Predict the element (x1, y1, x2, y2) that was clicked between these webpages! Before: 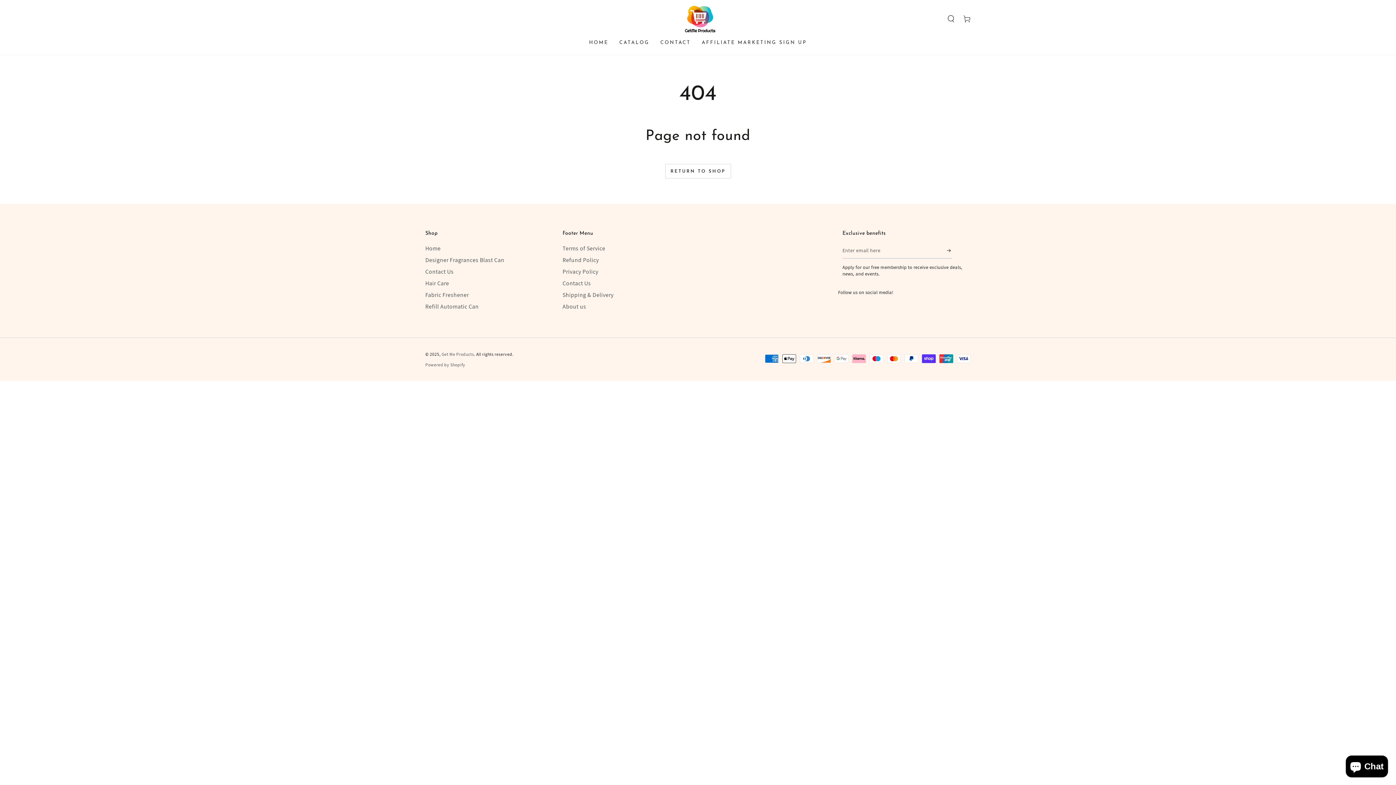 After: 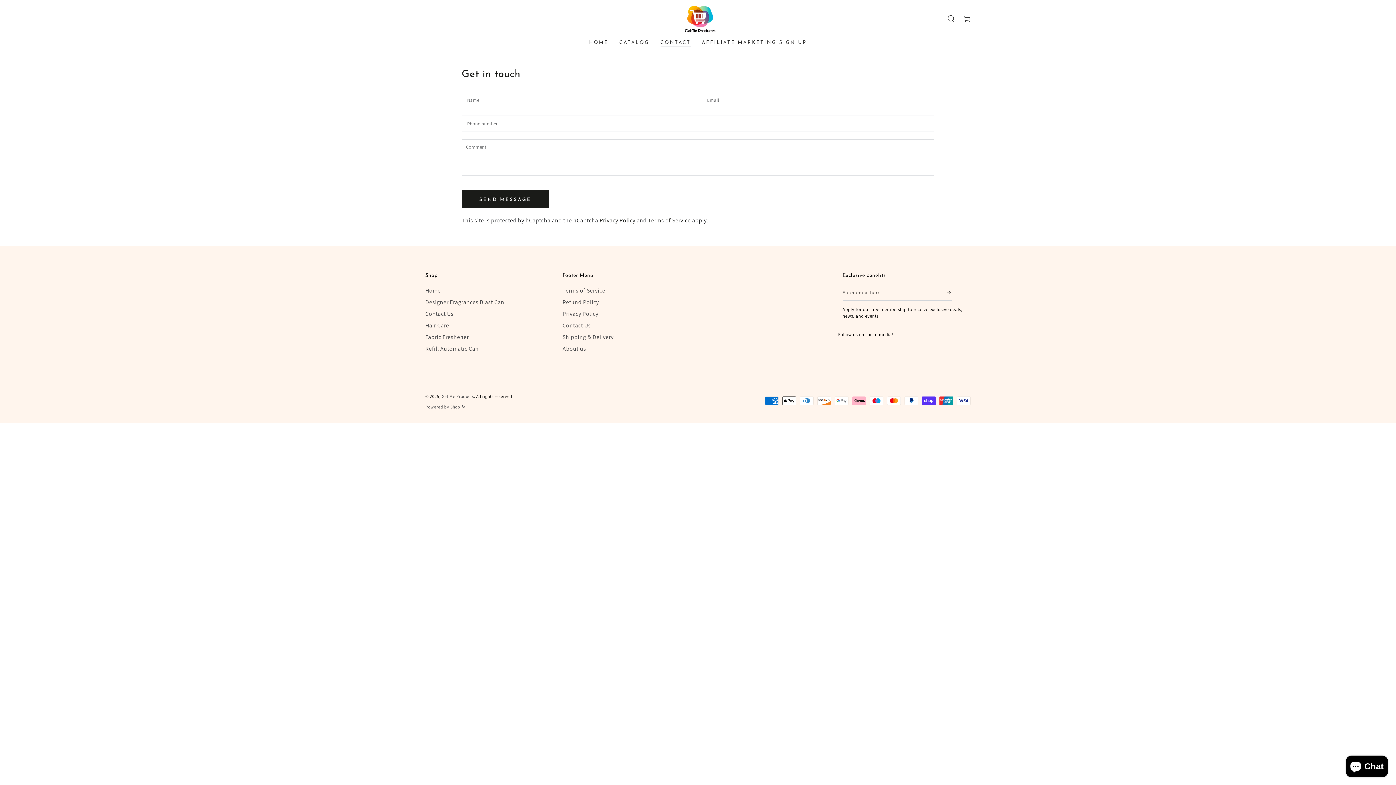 Action: label: CONTACT bbox: (655, 34, 696, 51)